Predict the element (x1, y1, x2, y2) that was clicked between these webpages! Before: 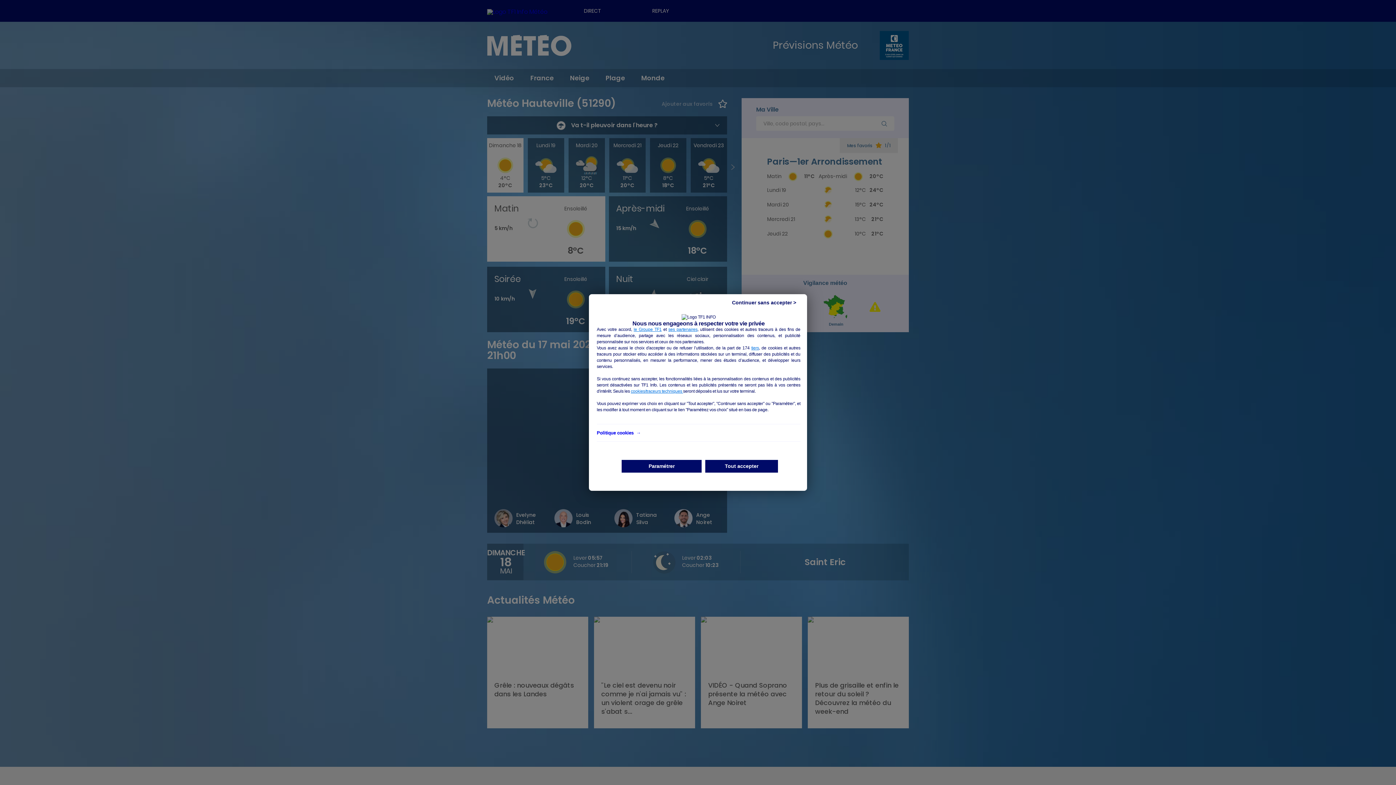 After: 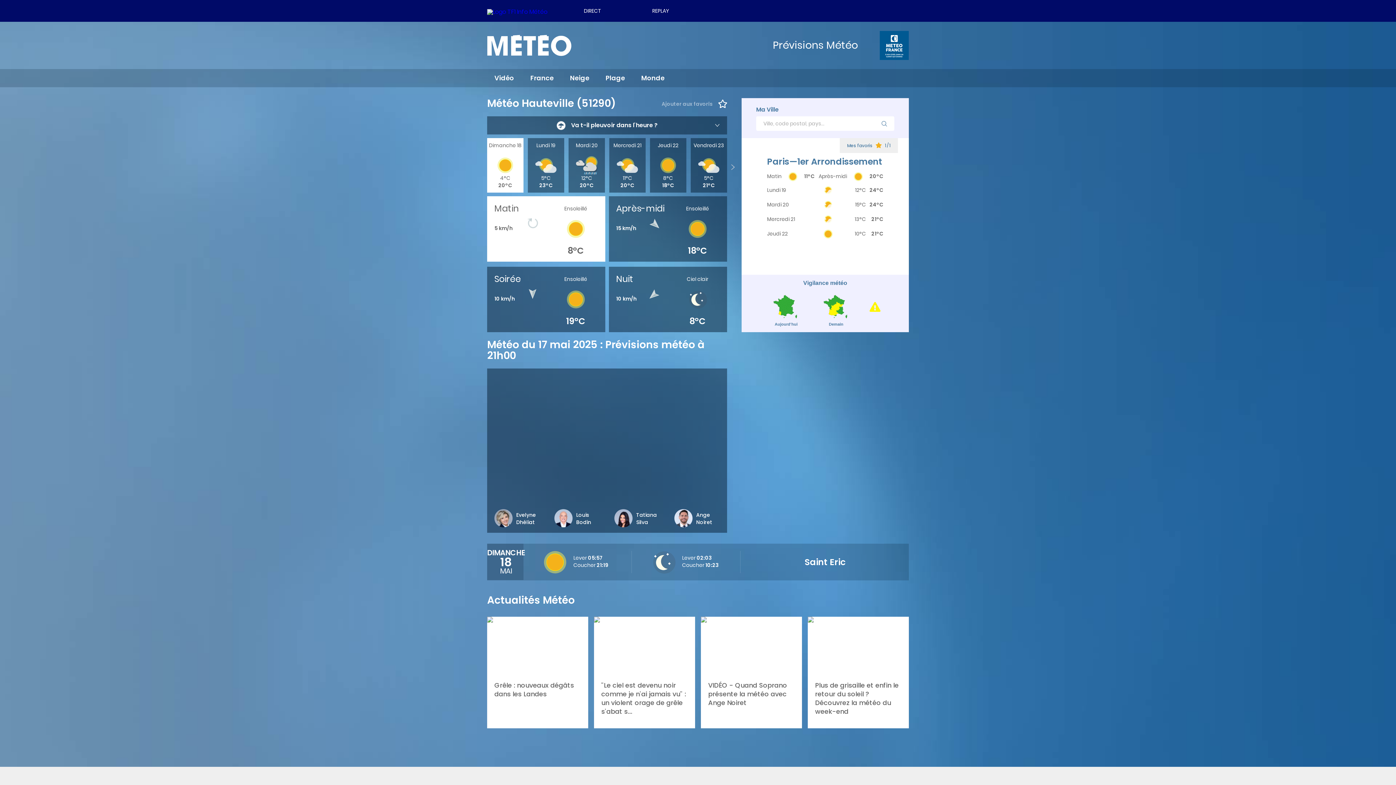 Action: label: Tout accepter bbox: (705, 460, 778, 472)